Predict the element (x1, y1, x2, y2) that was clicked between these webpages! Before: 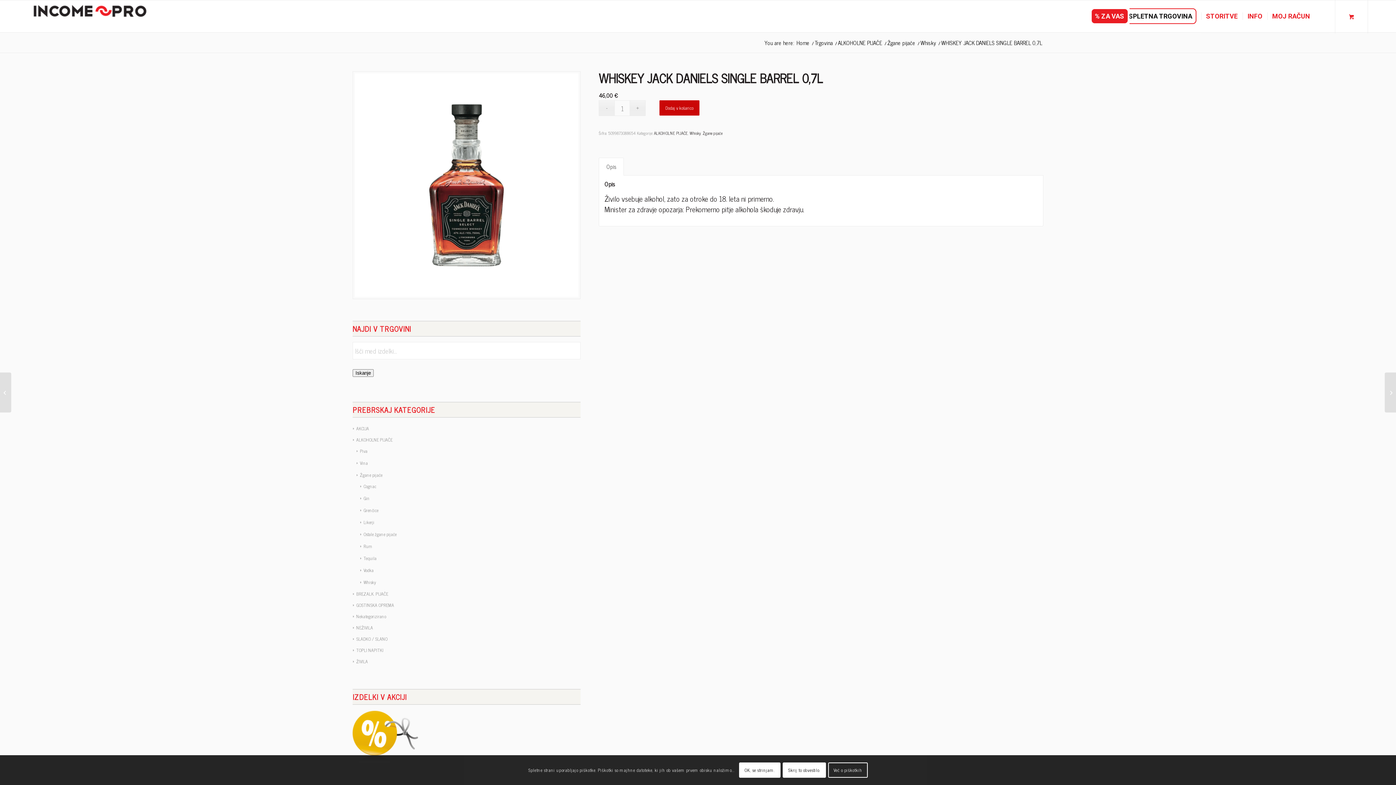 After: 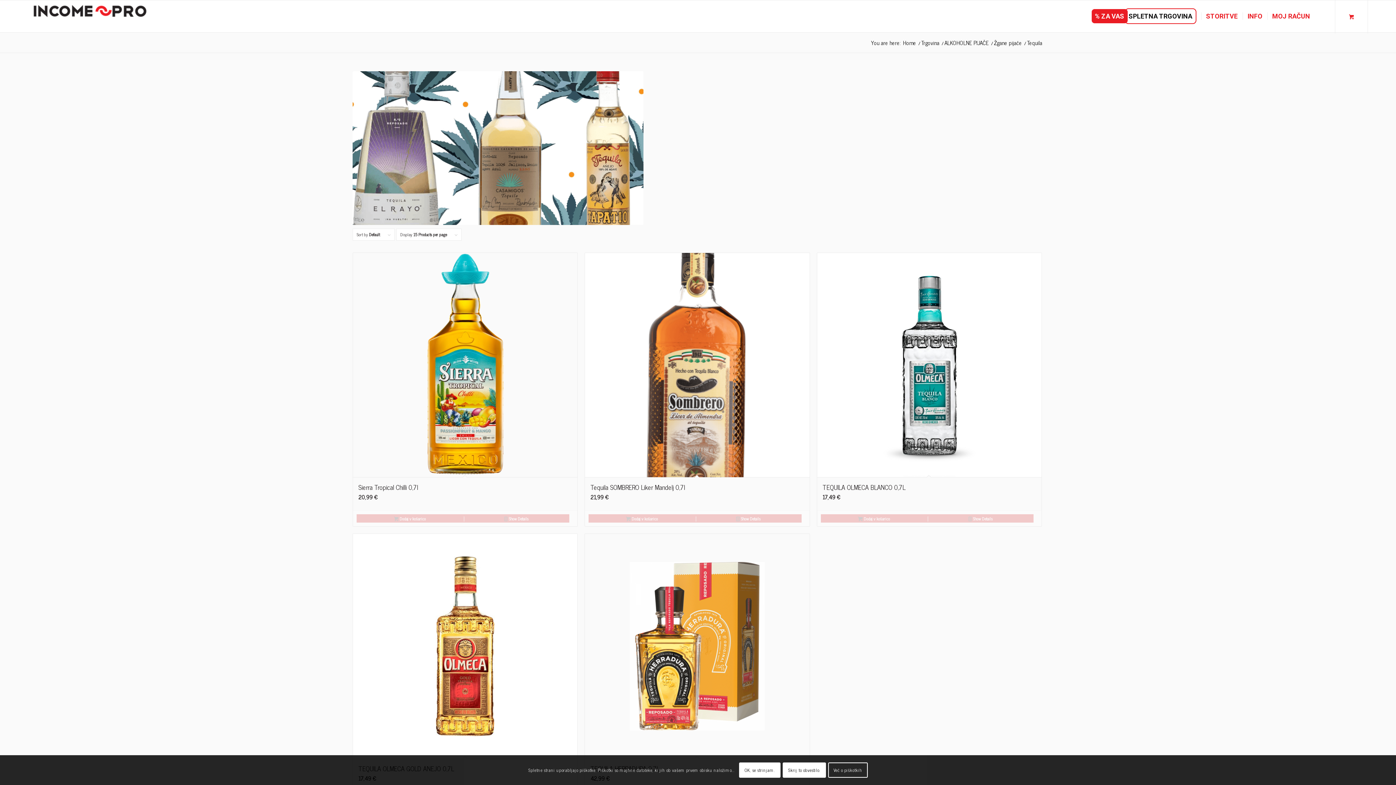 Action: label: Tequila bbox: (360, 554, 376, 562)